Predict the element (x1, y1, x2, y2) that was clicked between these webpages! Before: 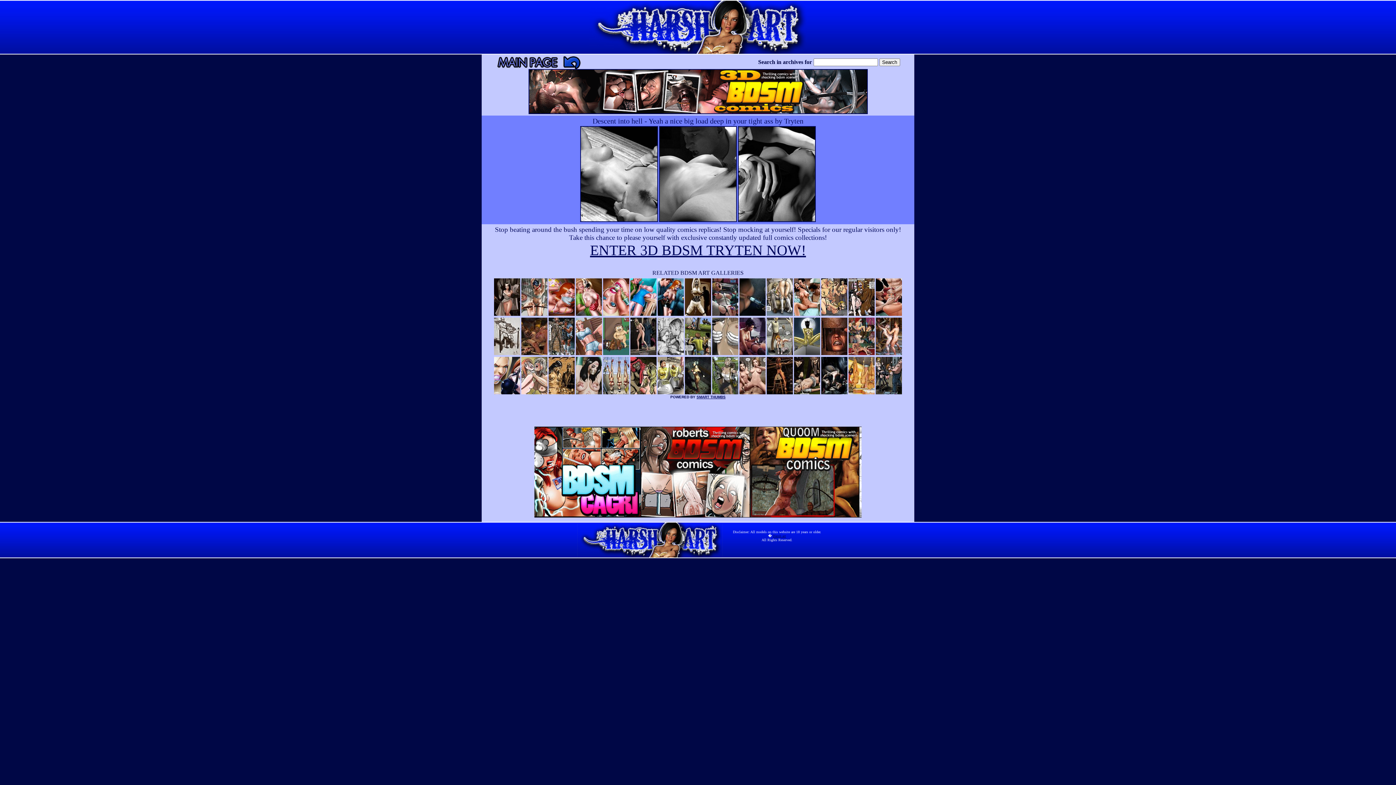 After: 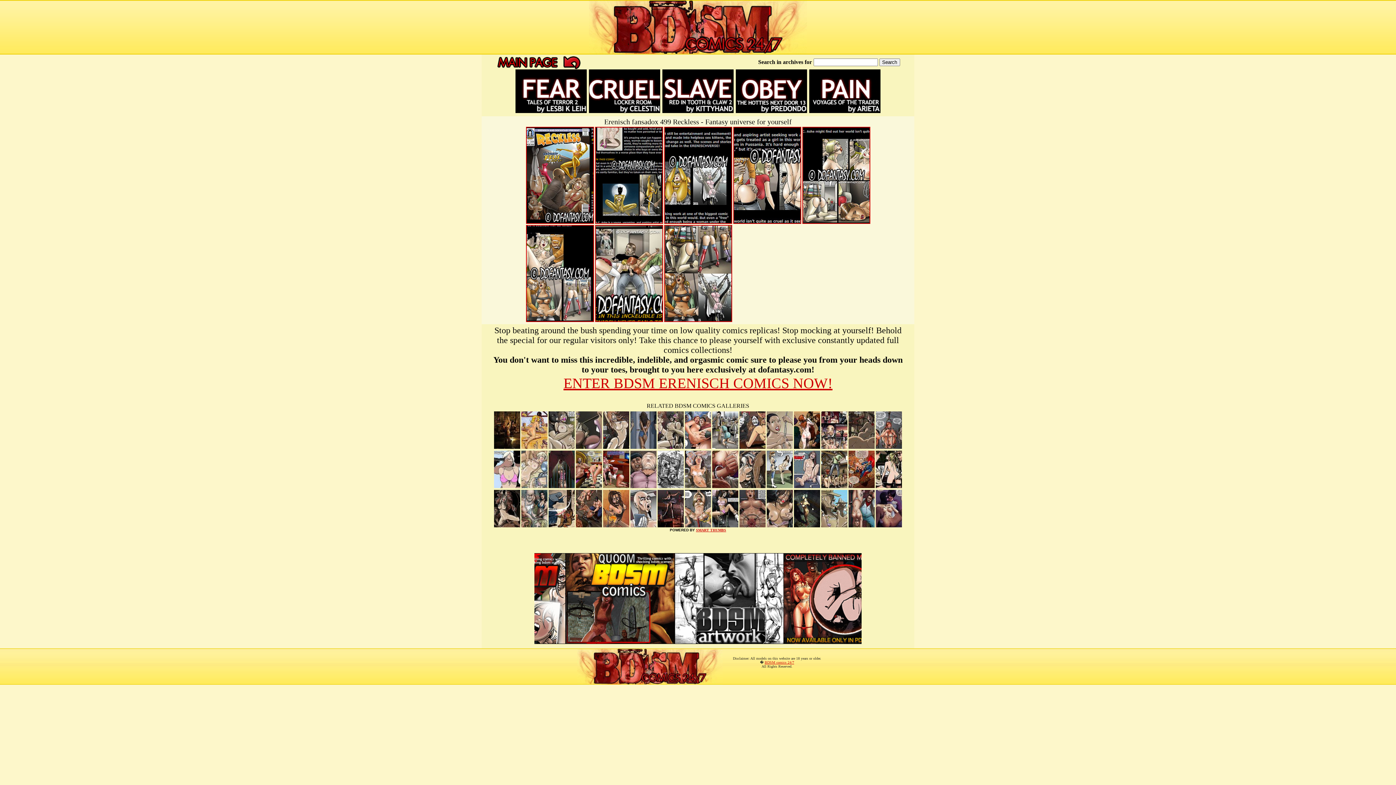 Action: bbox: (794, 350, 820, 356)